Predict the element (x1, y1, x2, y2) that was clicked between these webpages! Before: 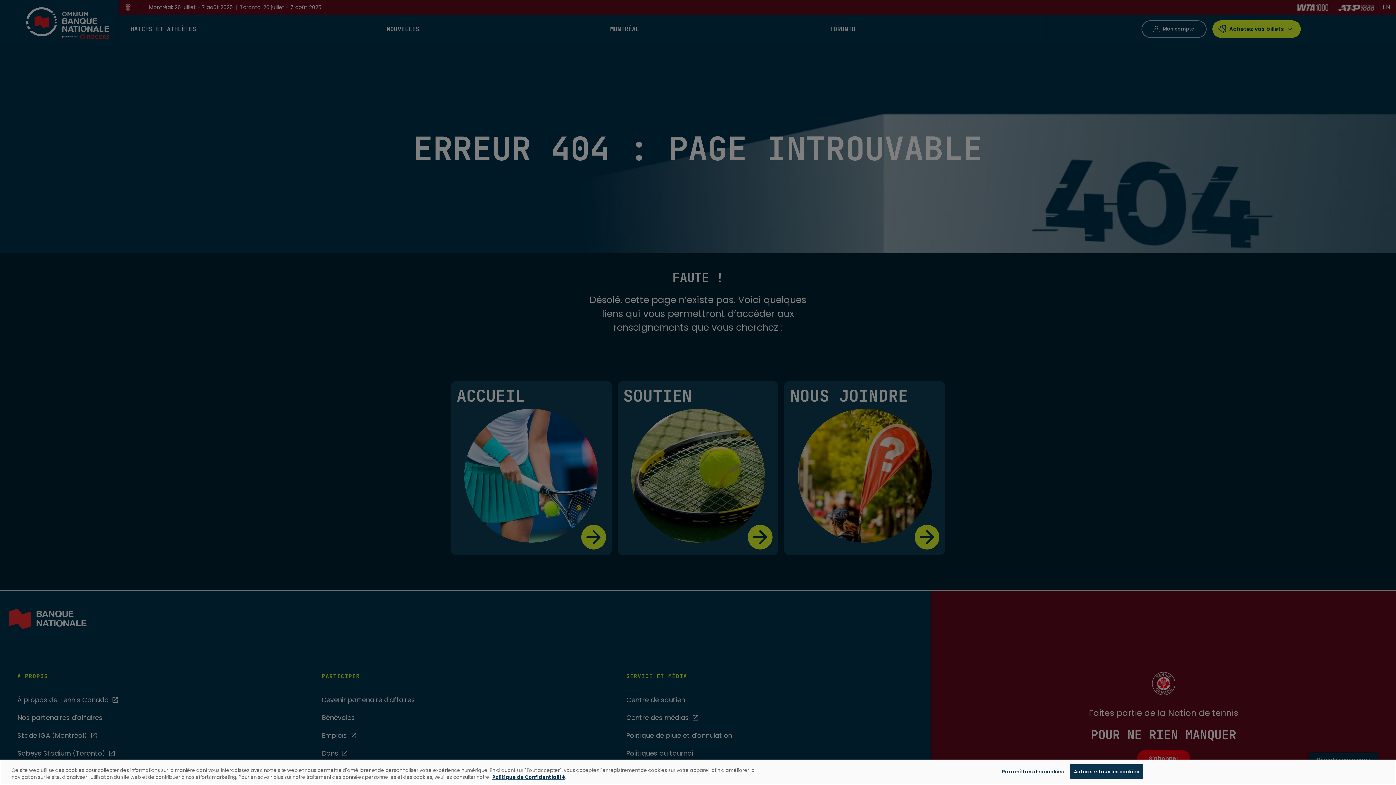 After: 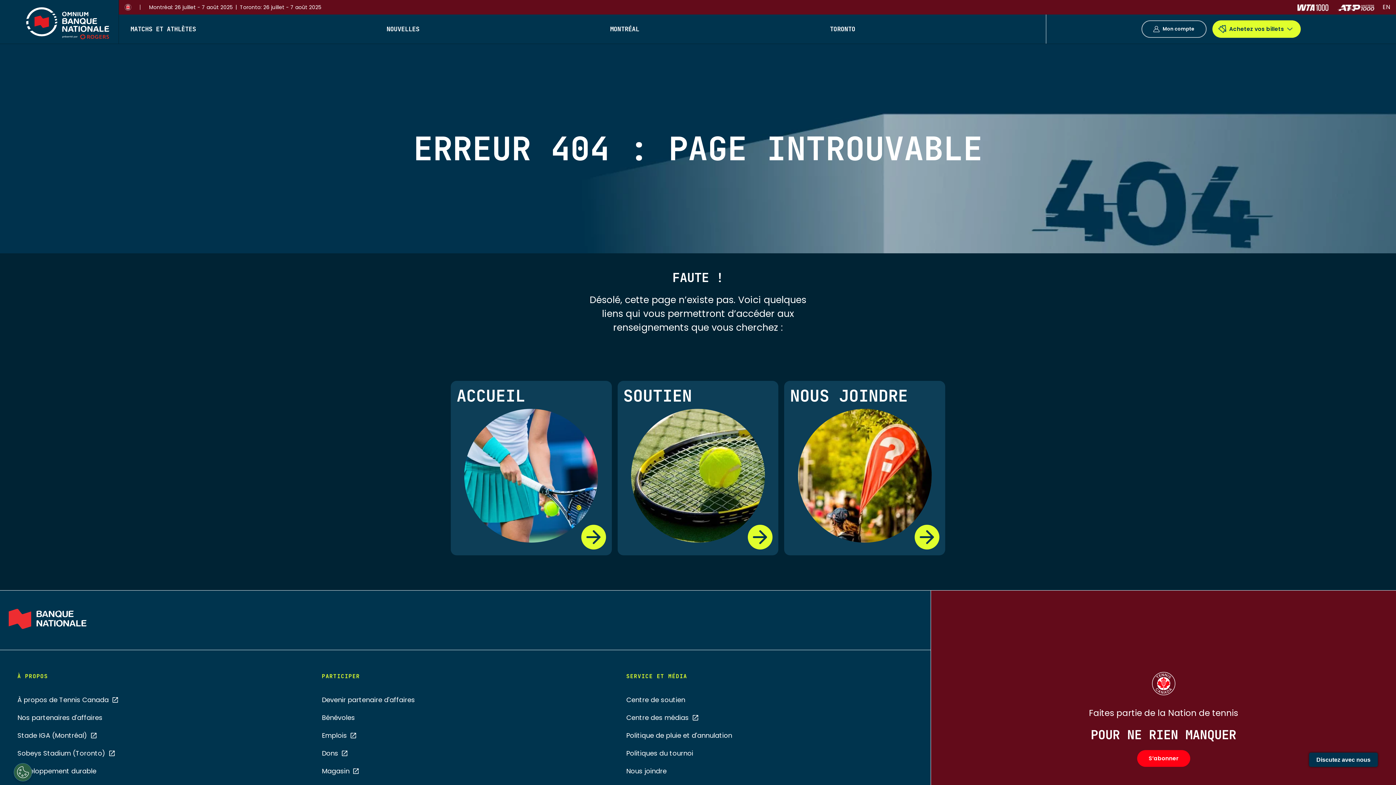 Action: label: Autoriser tous les cookies bbox: (1070, 774, 1143, 789)